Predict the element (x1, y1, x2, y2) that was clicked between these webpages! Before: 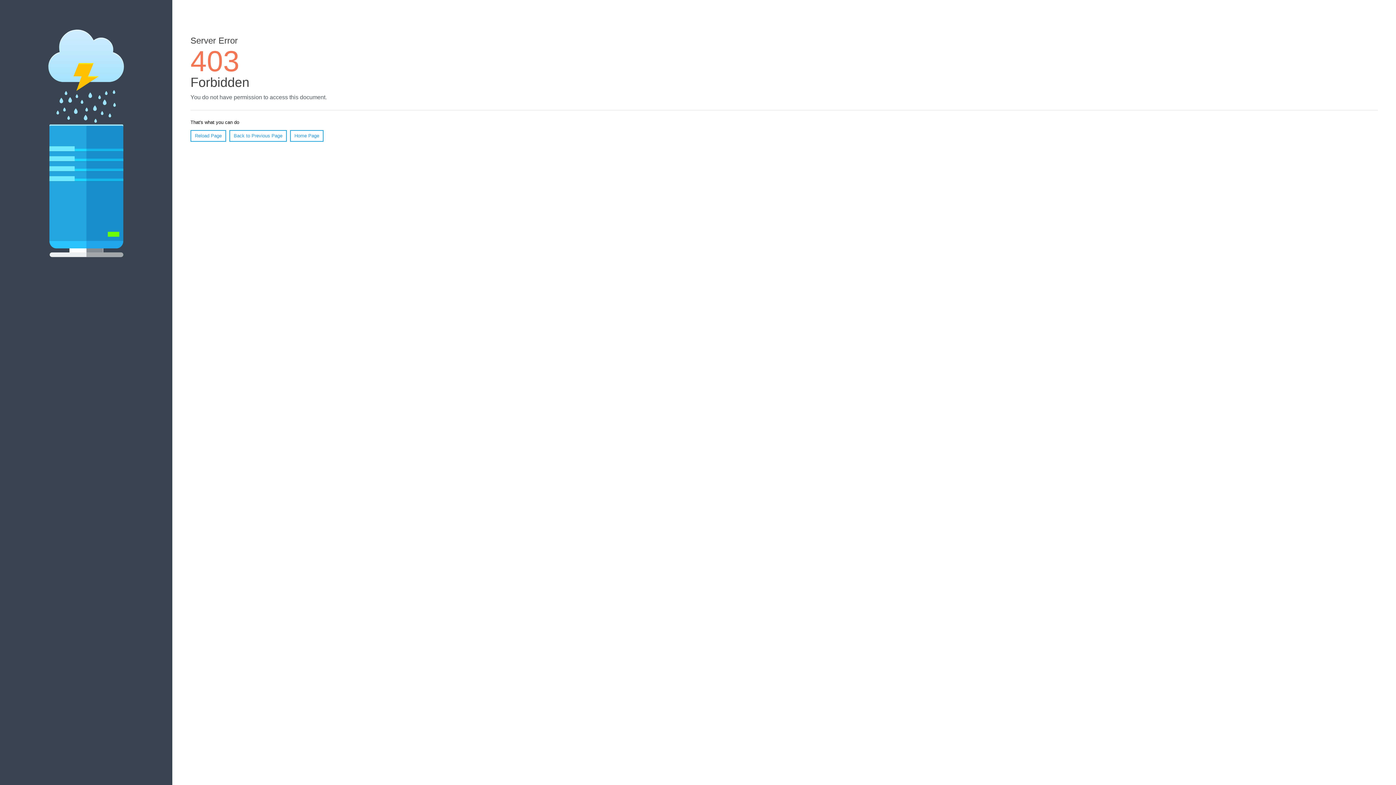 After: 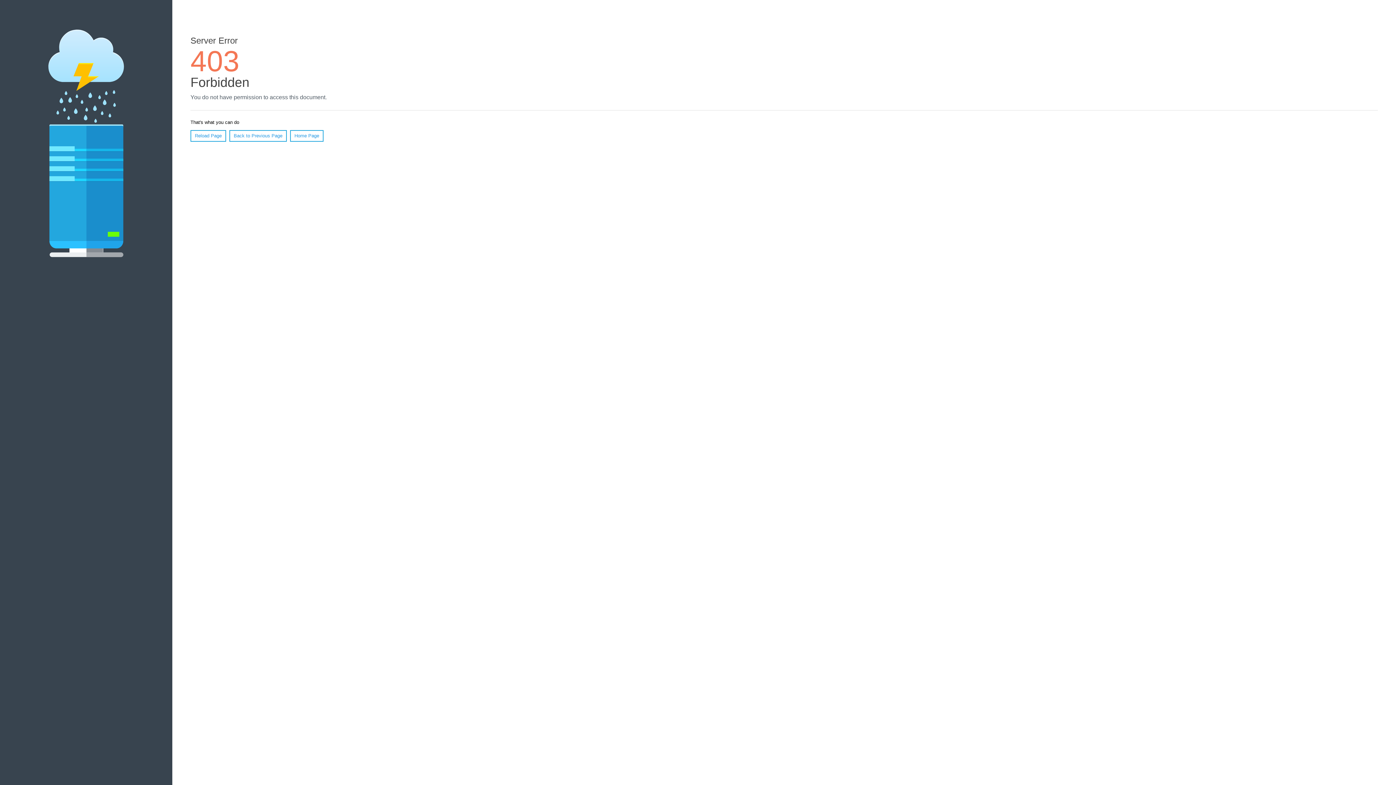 Action: bbox: (190, 130, 226, 141) label: Reload Page